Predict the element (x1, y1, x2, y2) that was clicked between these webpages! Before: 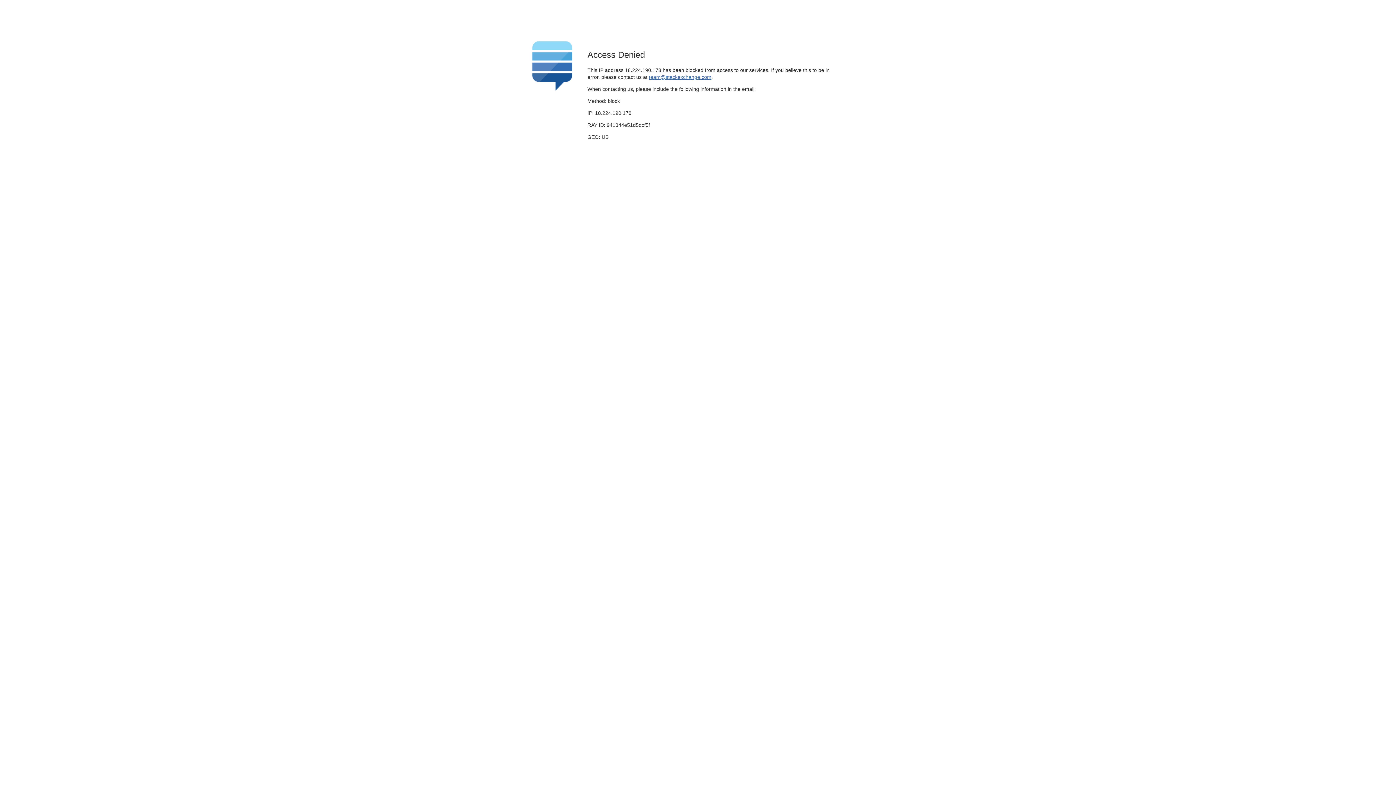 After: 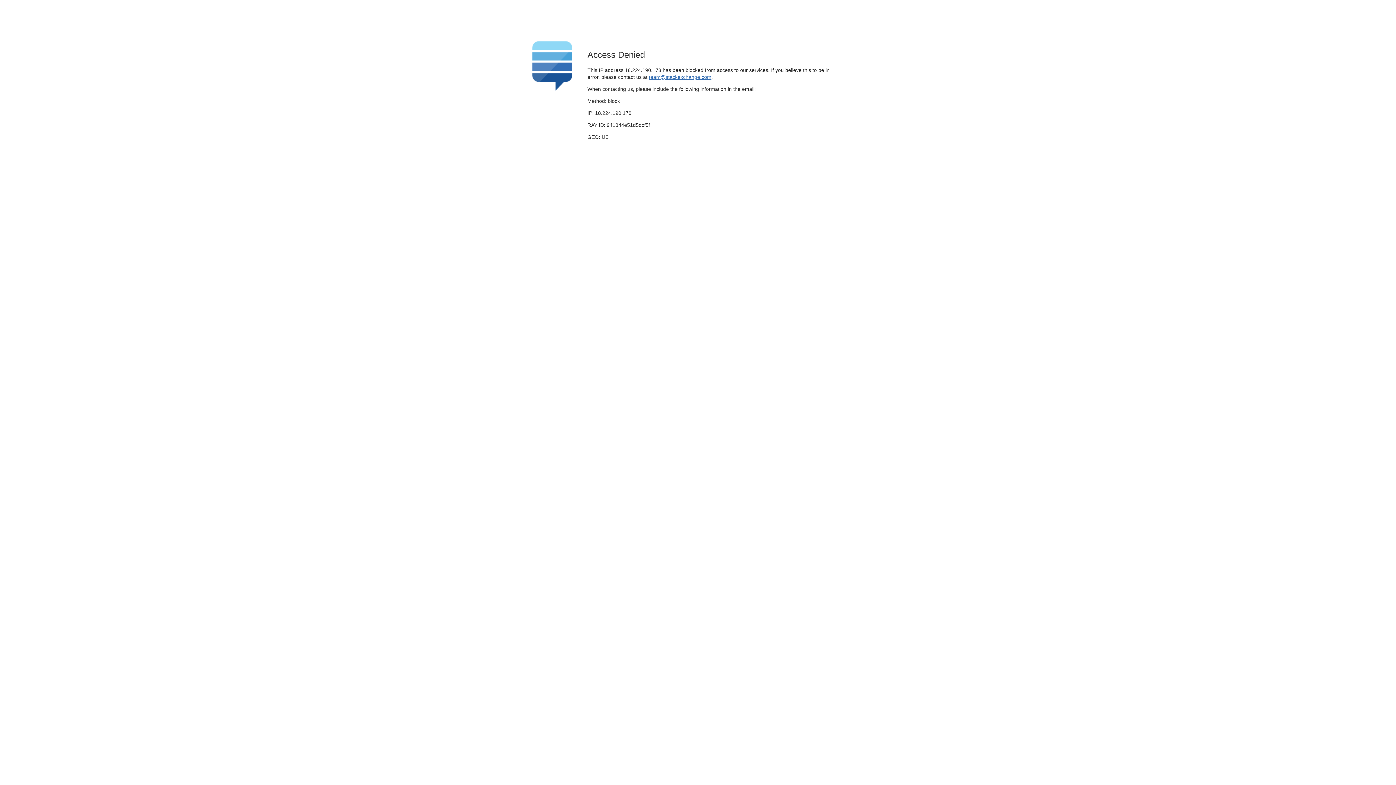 Action: bbox: (649, 74, 711, 79) label: team@stackexchange.com